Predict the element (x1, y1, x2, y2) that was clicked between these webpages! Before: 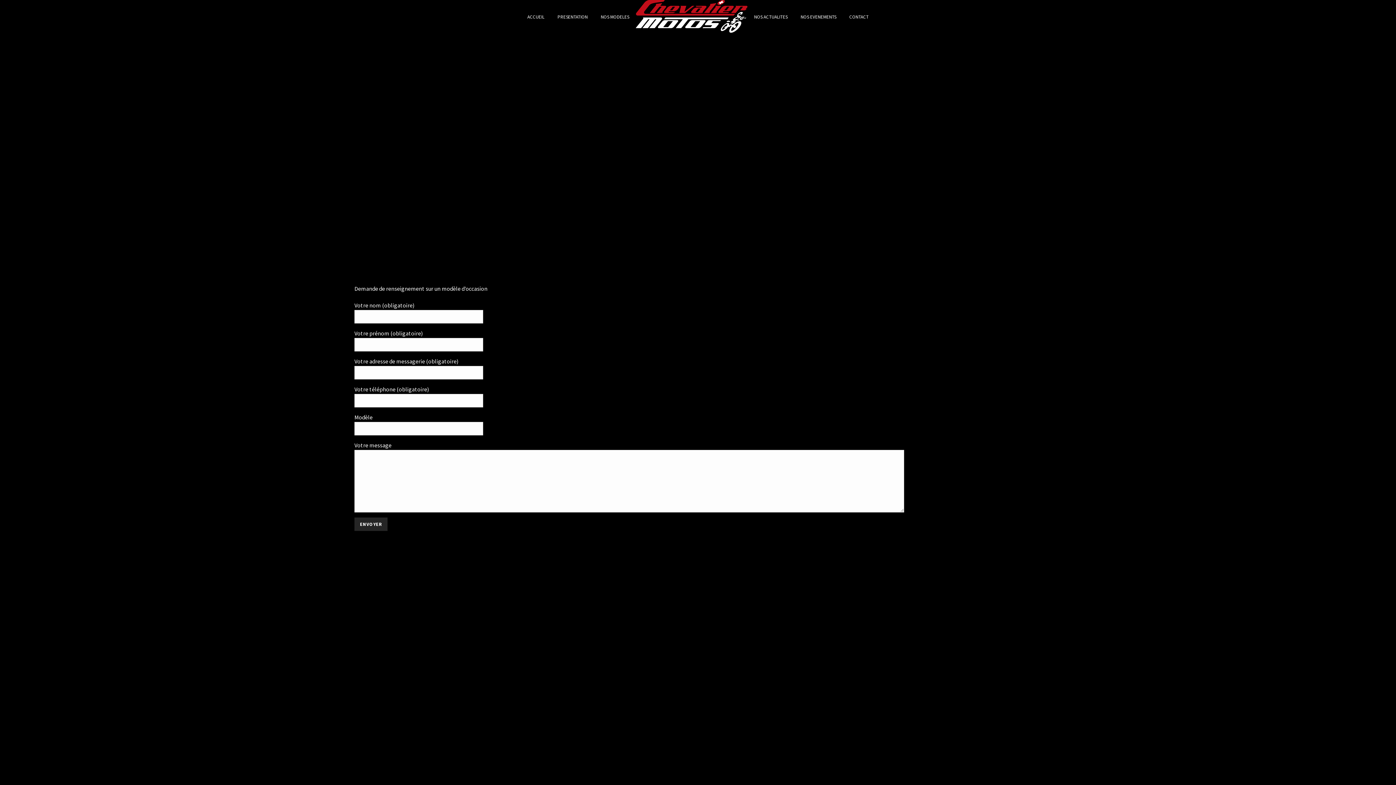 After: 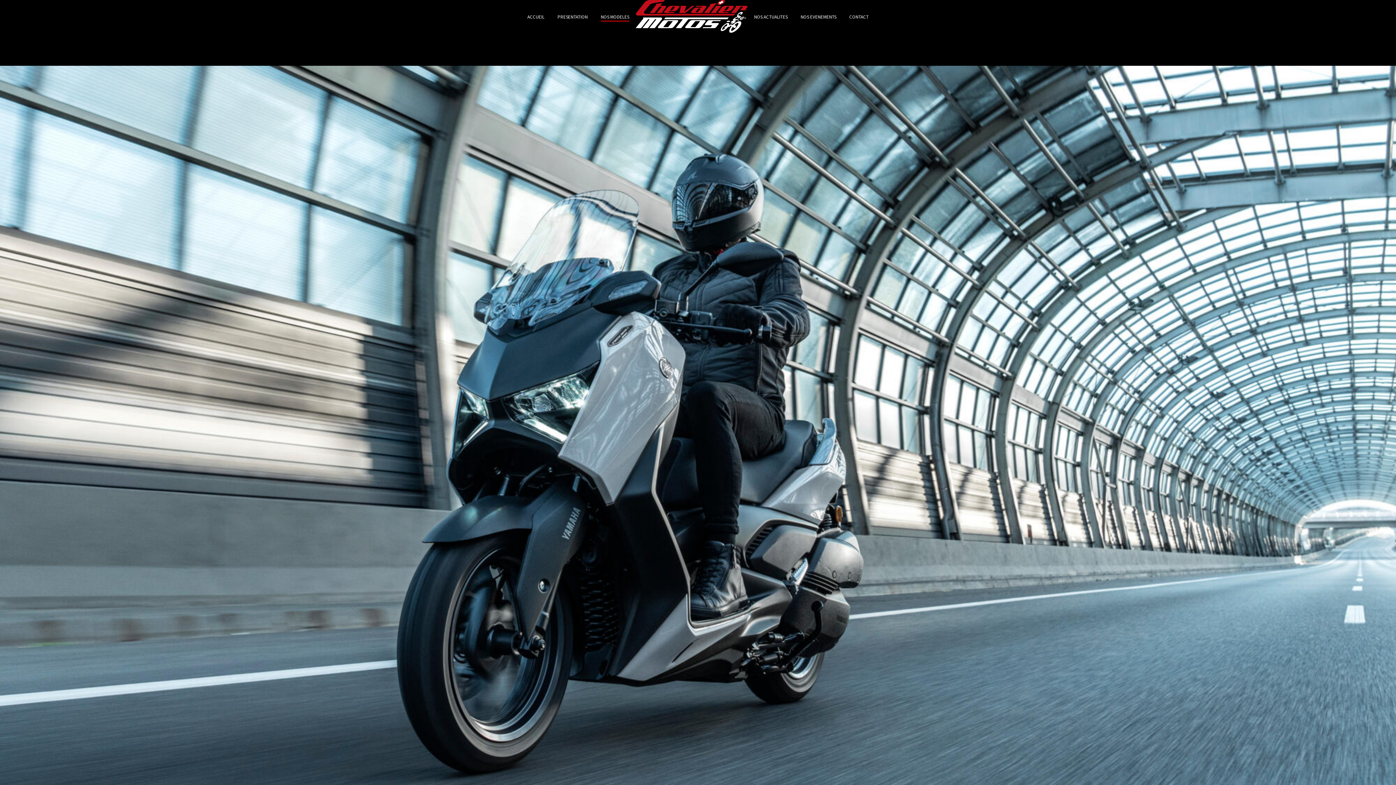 Action: label: NOS MODELES bbox: (594, 12, 635, 21)